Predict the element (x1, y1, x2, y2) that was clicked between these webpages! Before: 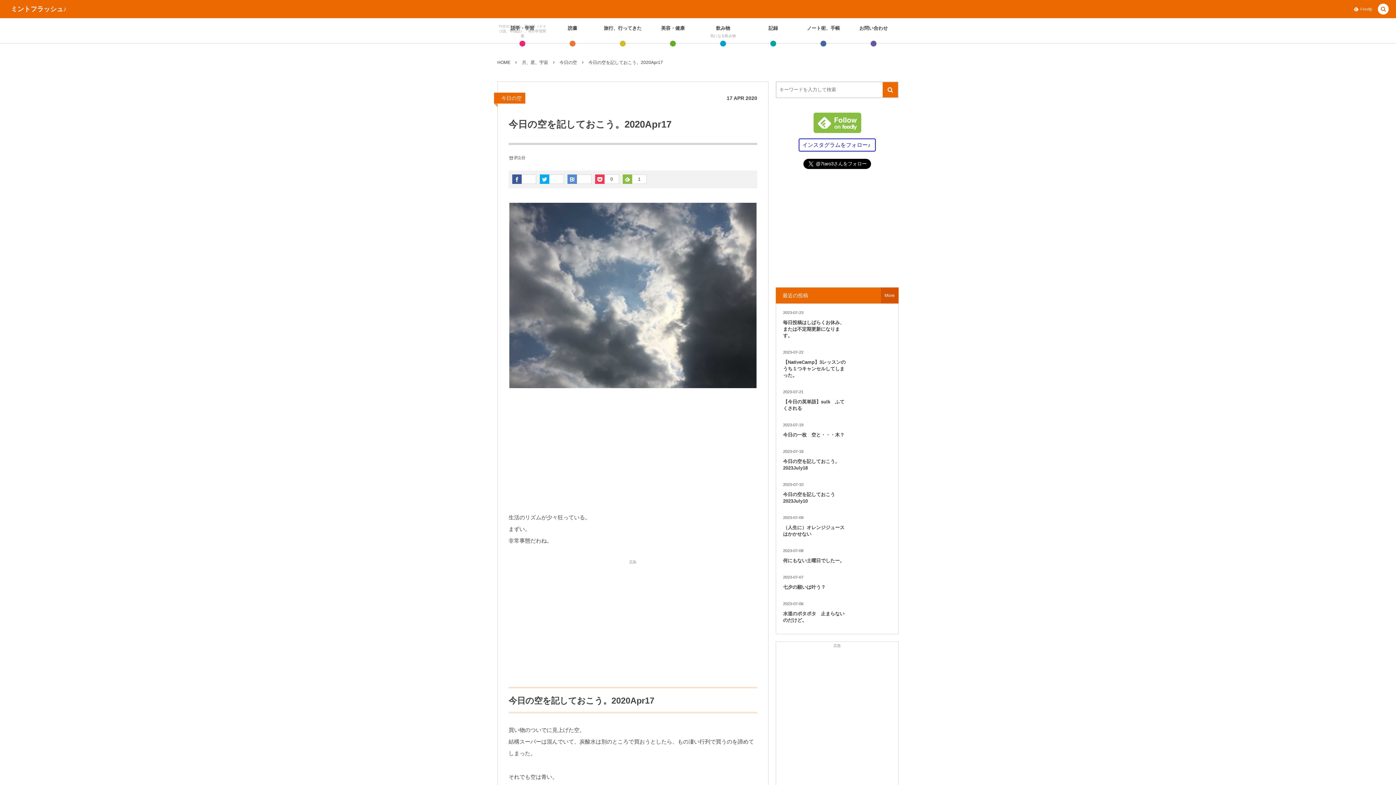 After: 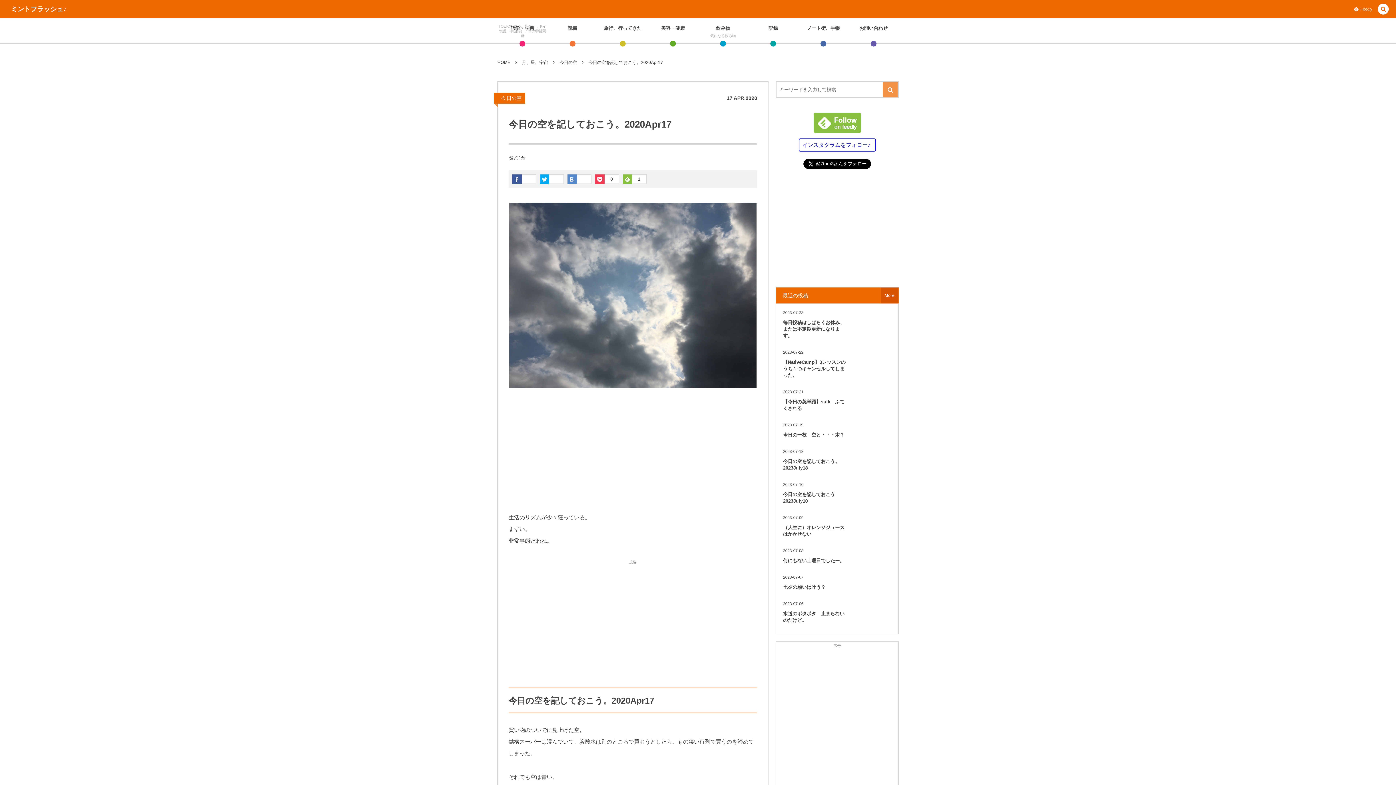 Action: bbox: (882, 82, 898, 97)